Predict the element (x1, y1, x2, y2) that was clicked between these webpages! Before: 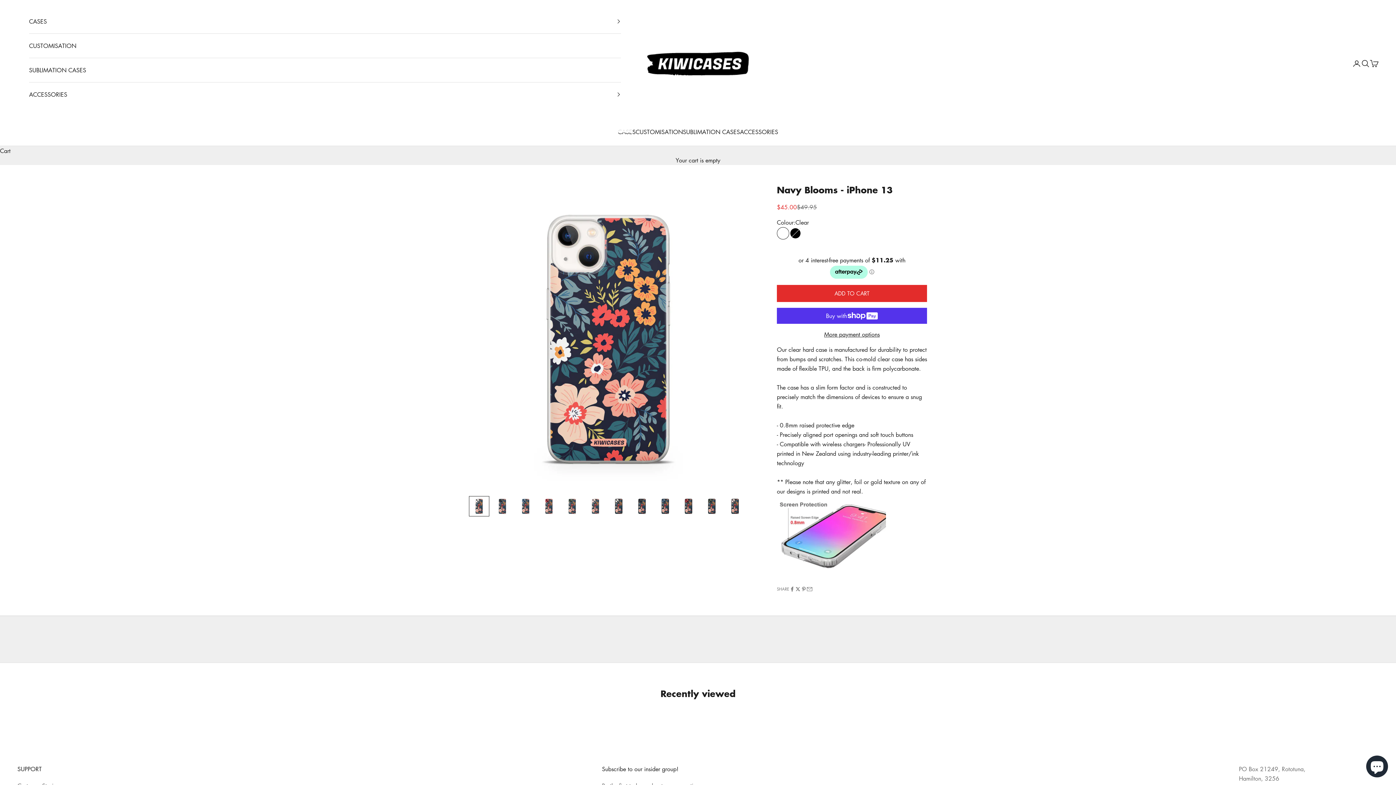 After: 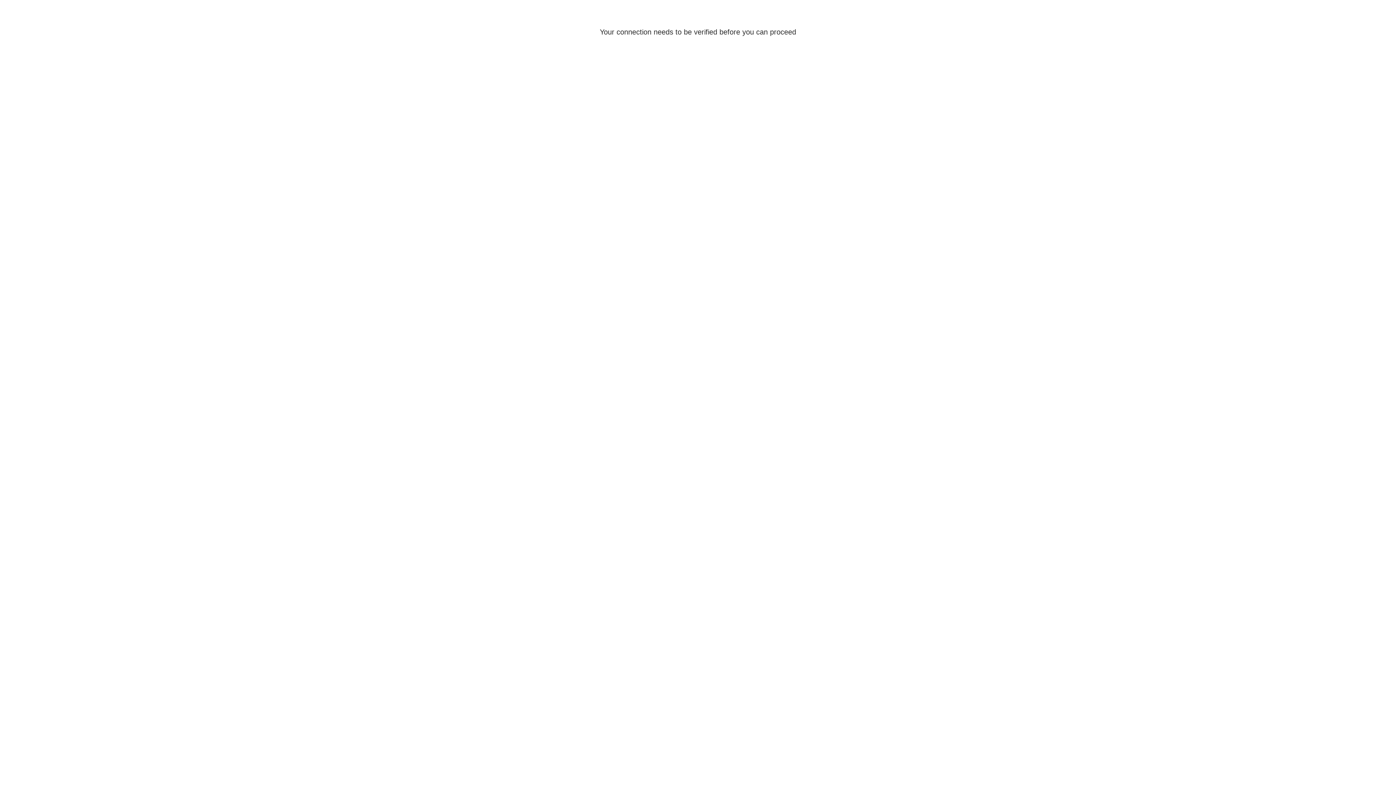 Action: bbox: (1352, 59, 1361, 68) label: Login